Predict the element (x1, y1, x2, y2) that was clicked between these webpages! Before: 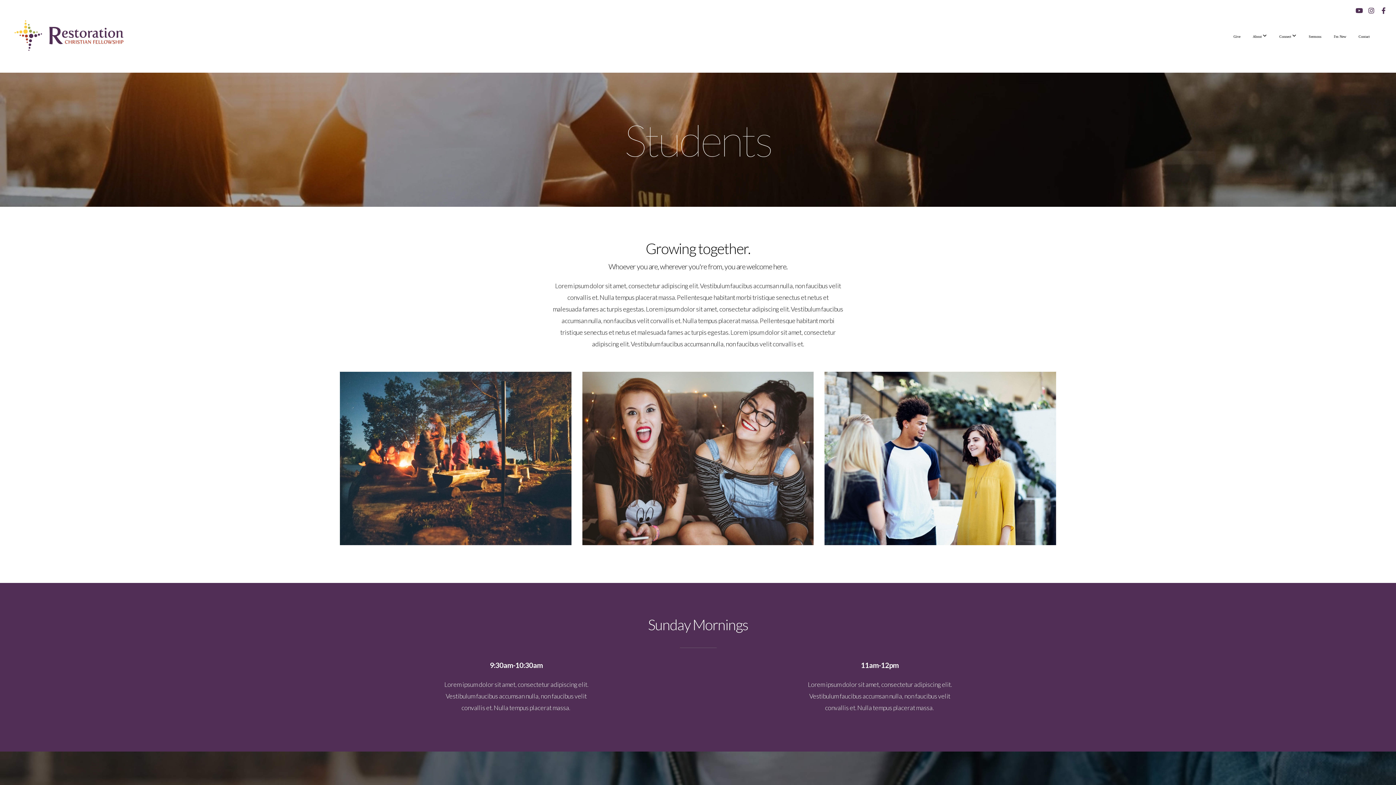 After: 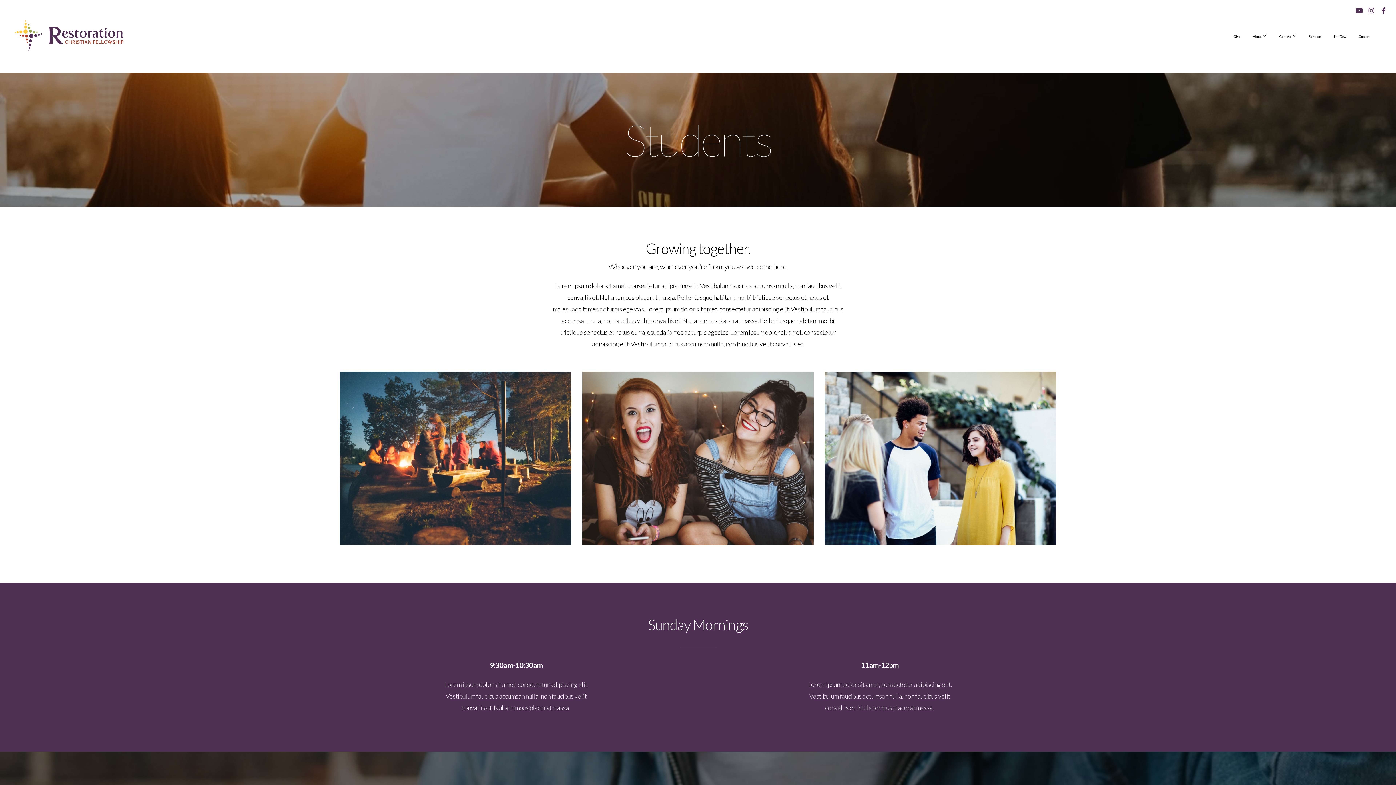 Action: bbox: (1354, 5, 1364, 16)